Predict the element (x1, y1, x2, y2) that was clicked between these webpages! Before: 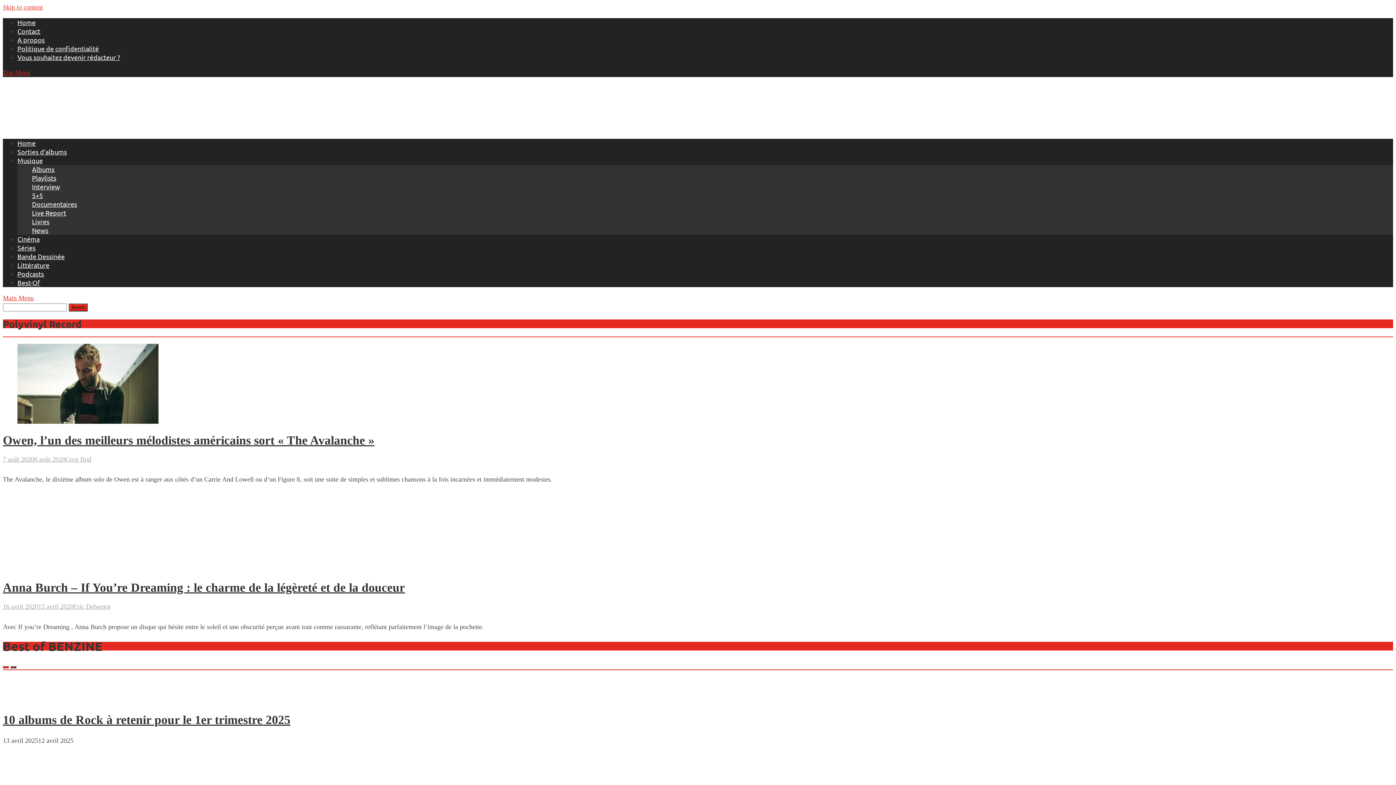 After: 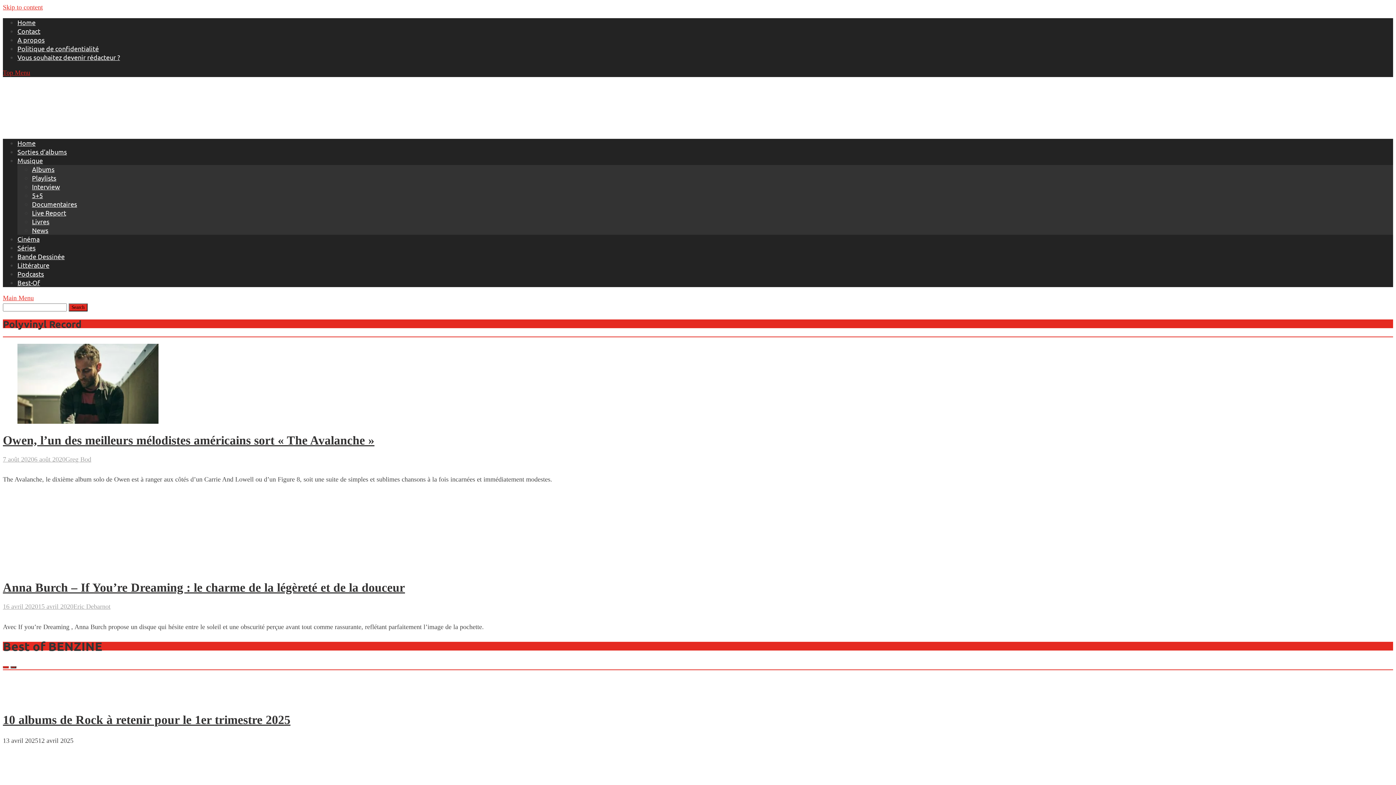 Action: bbox: (2, 294, 33, 301) label: Main Menu